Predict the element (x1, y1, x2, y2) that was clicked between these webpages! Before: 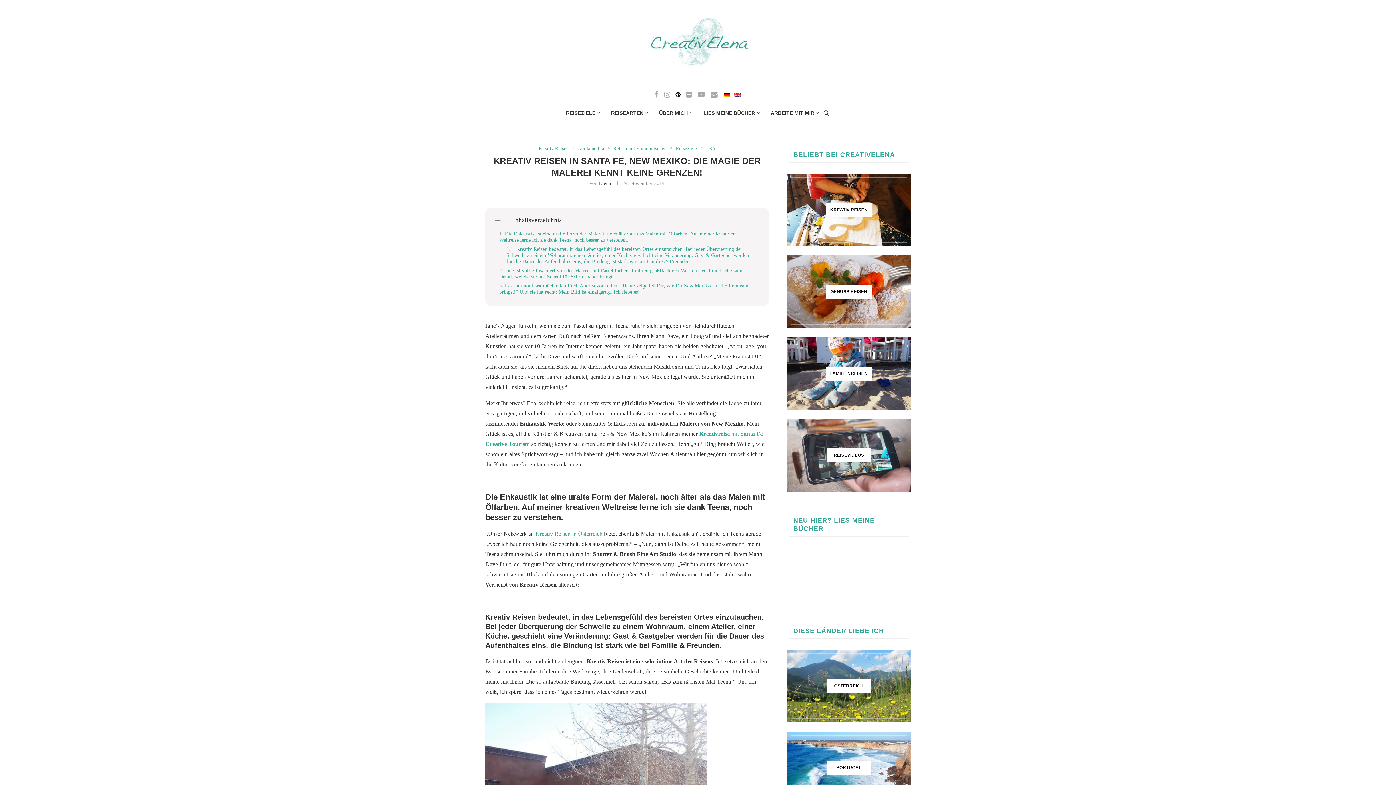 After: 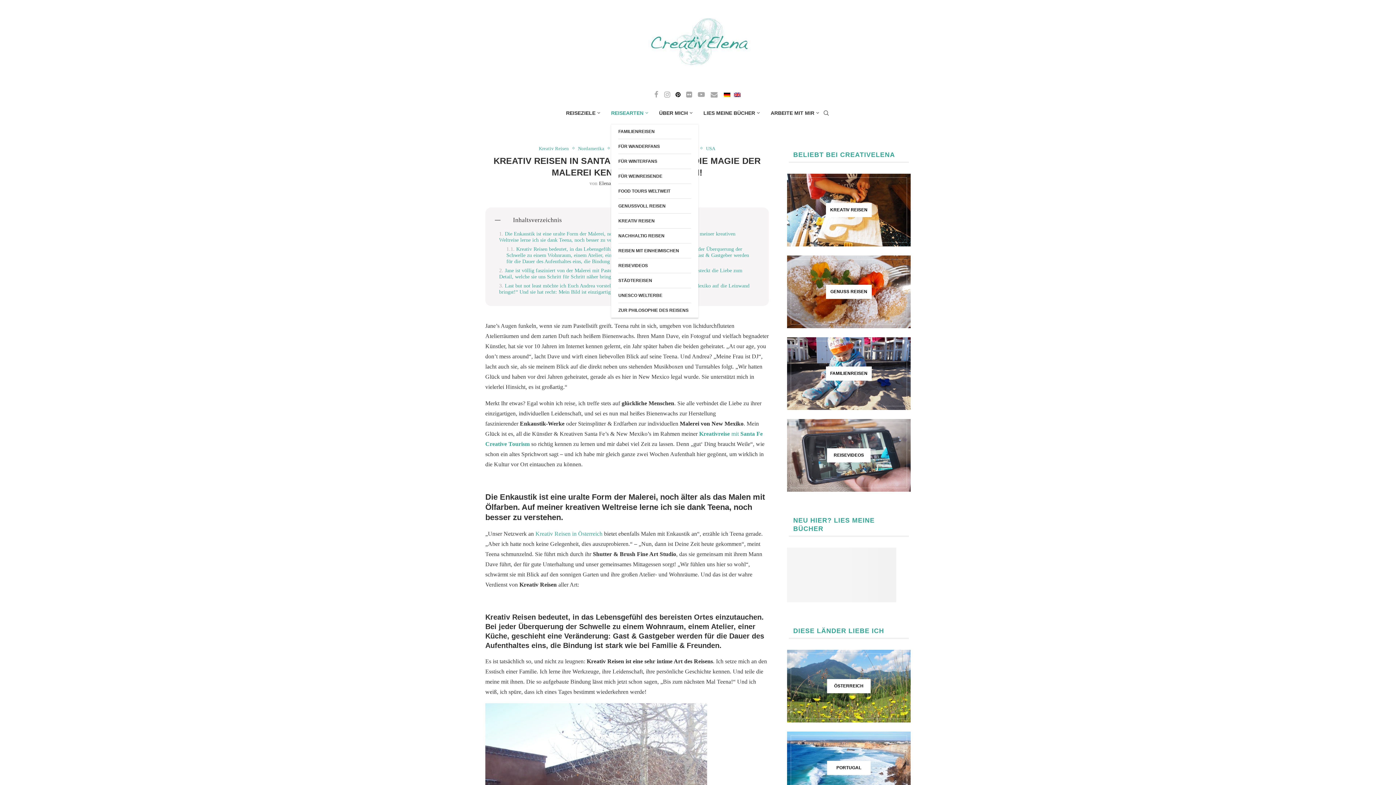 Action: label: REISEARTEN bbox: (611, 102, 648, 123)